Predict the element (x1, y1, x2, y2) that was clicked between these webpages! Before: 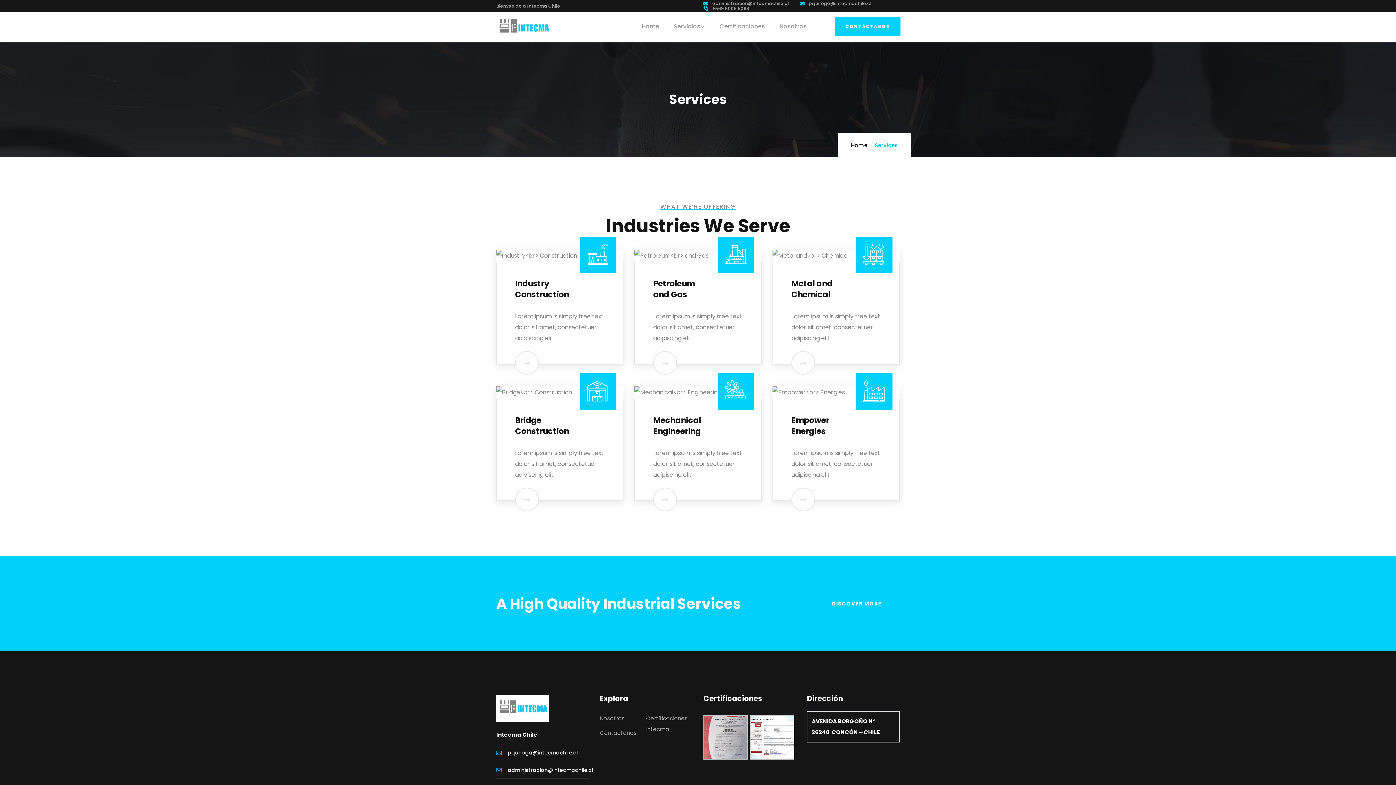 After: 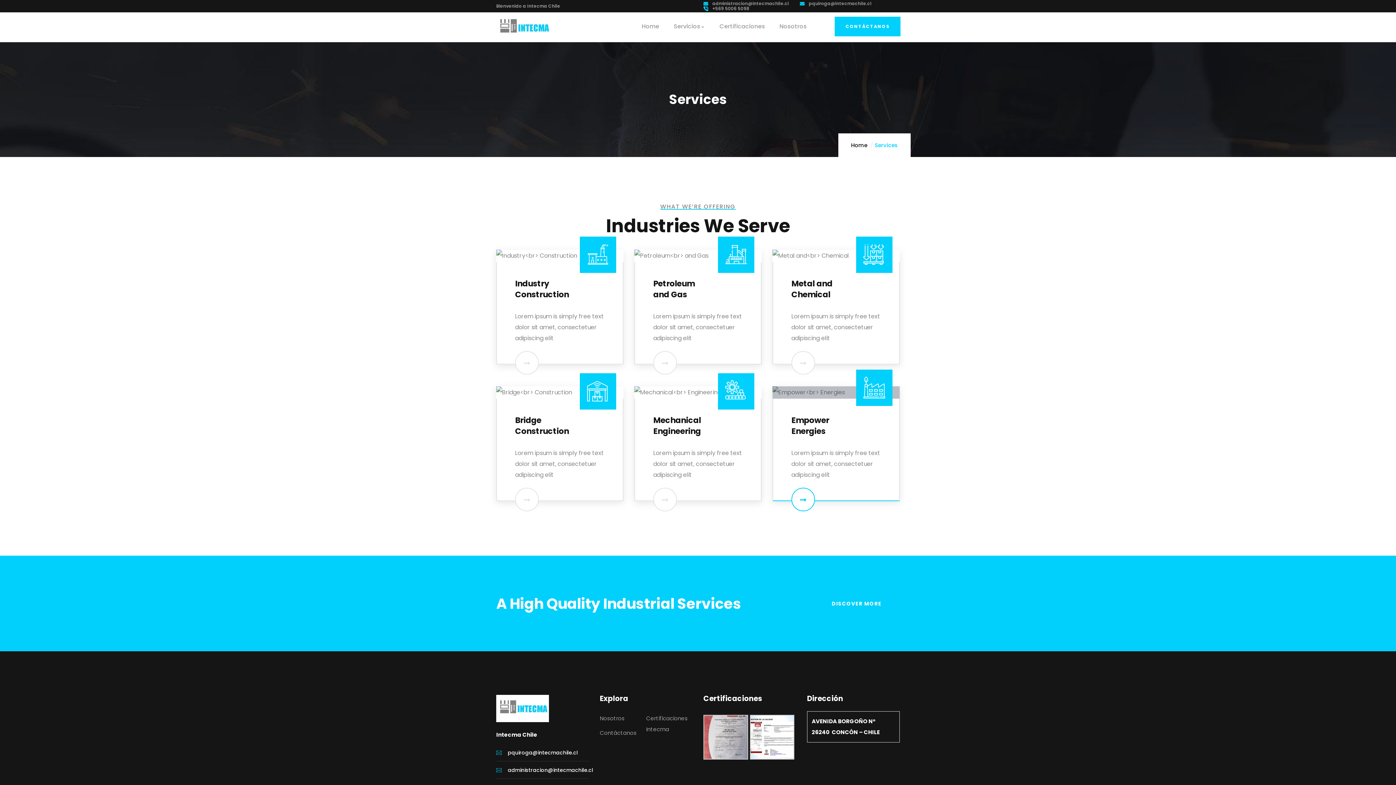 Action: bbox: (772, 386, 899, 501)